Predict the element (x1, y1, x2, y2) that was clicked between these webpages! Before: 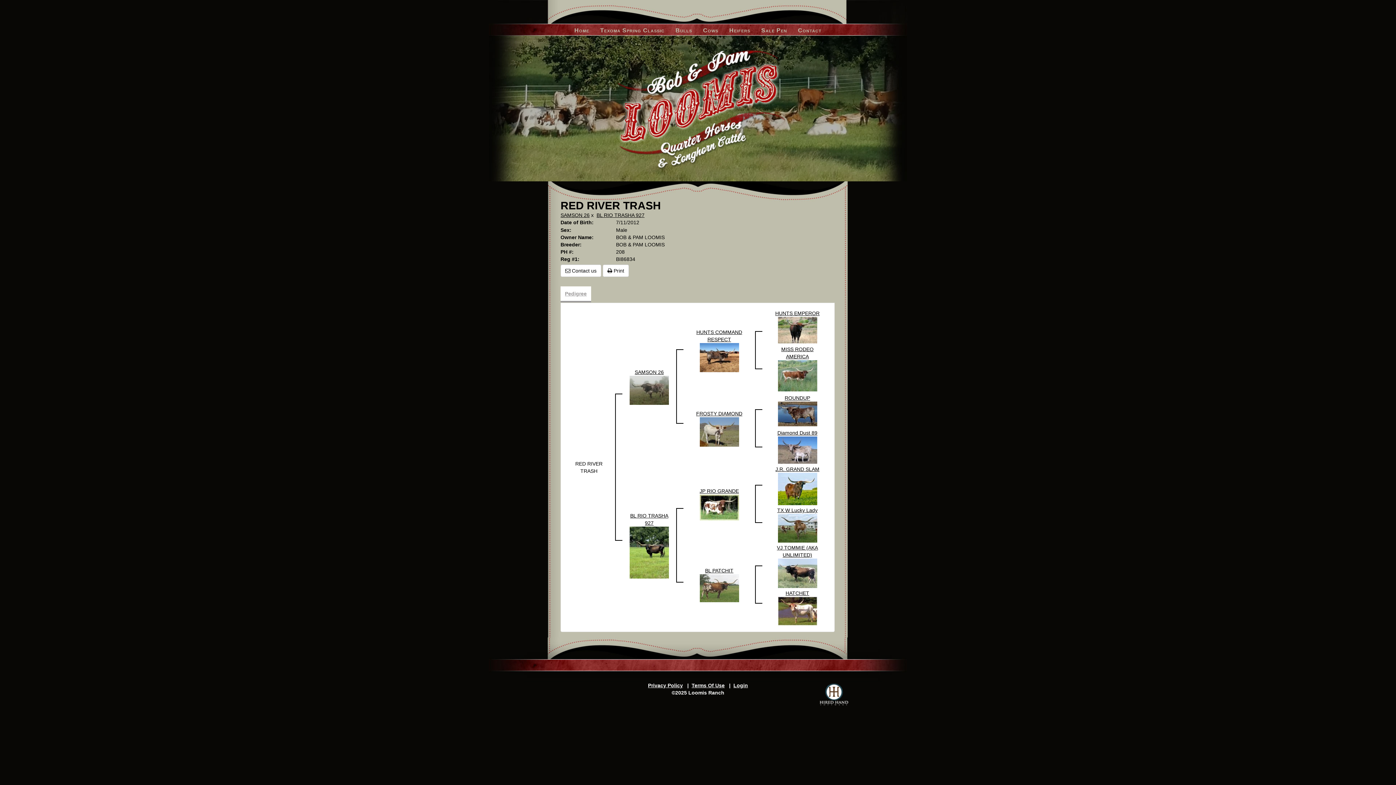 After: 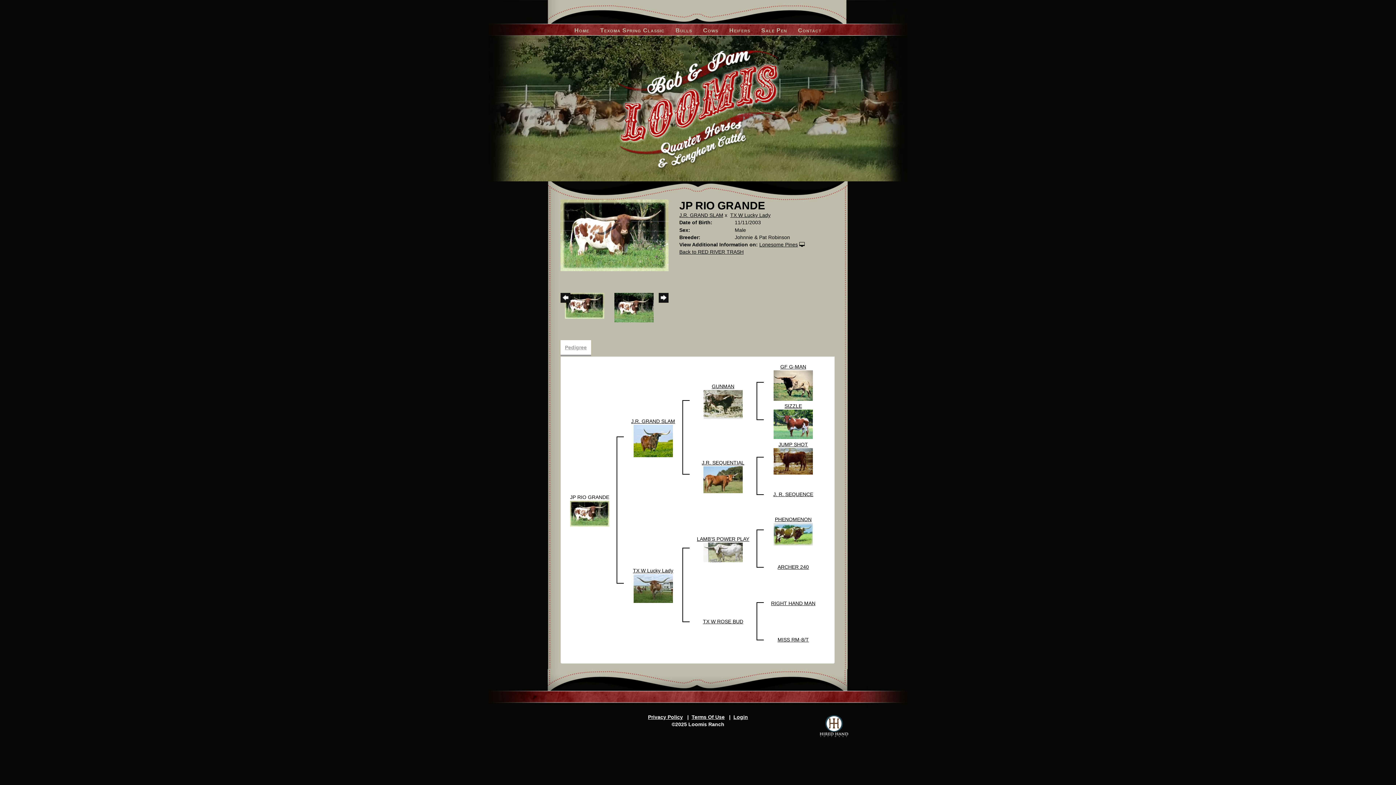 Action: bbox: (699, 504, 739, 510)